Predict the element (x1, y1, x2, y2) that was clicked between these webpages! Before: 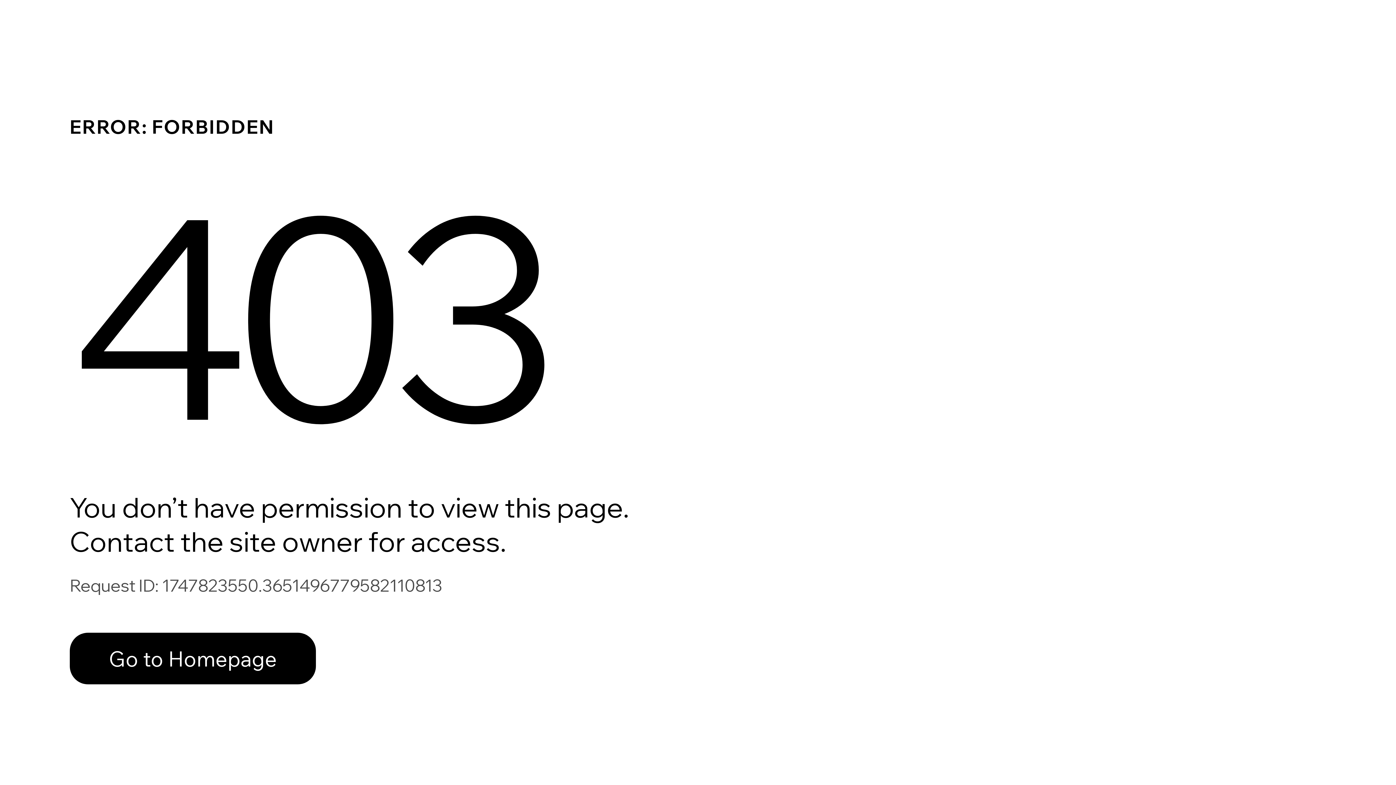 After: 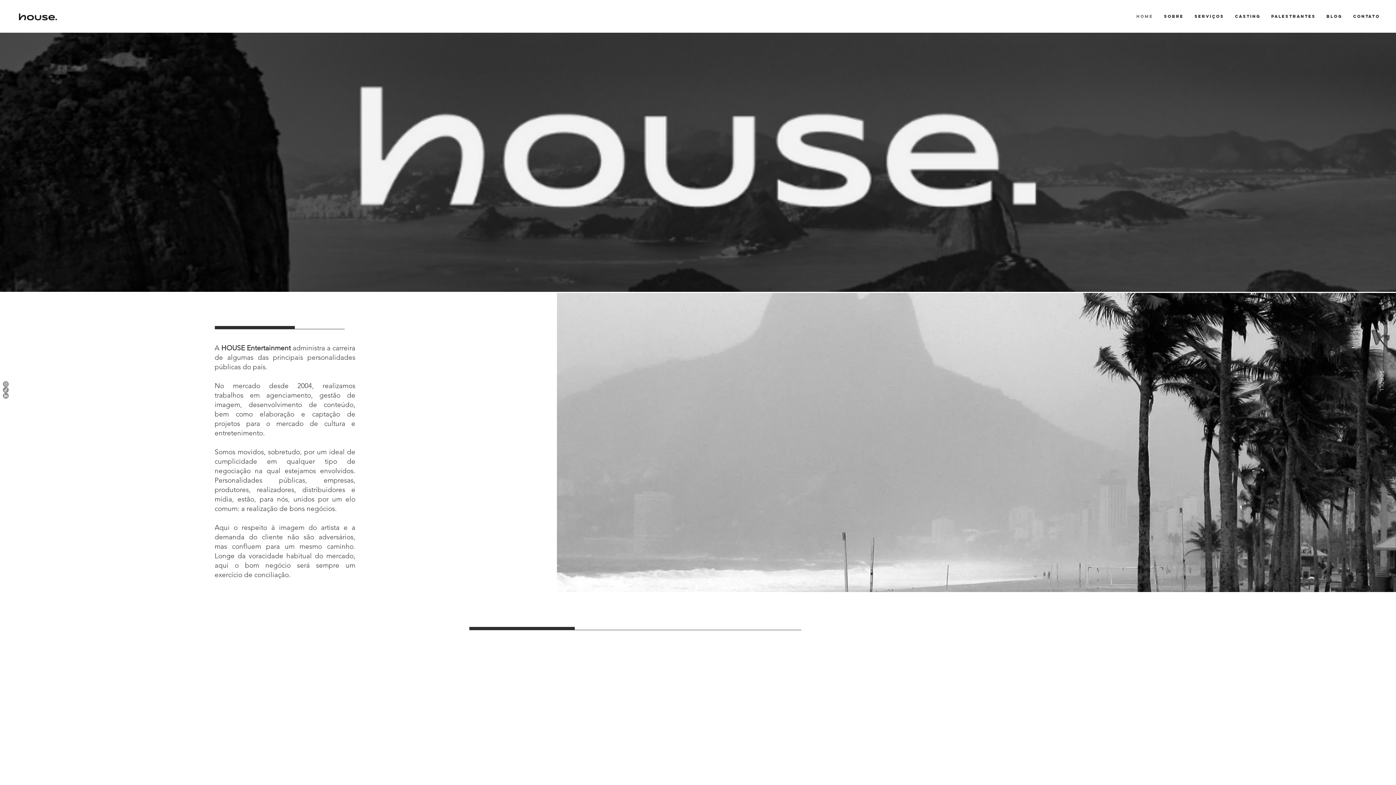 Action: label: Go to Homepage bbox: (69, 617, 768, 694)